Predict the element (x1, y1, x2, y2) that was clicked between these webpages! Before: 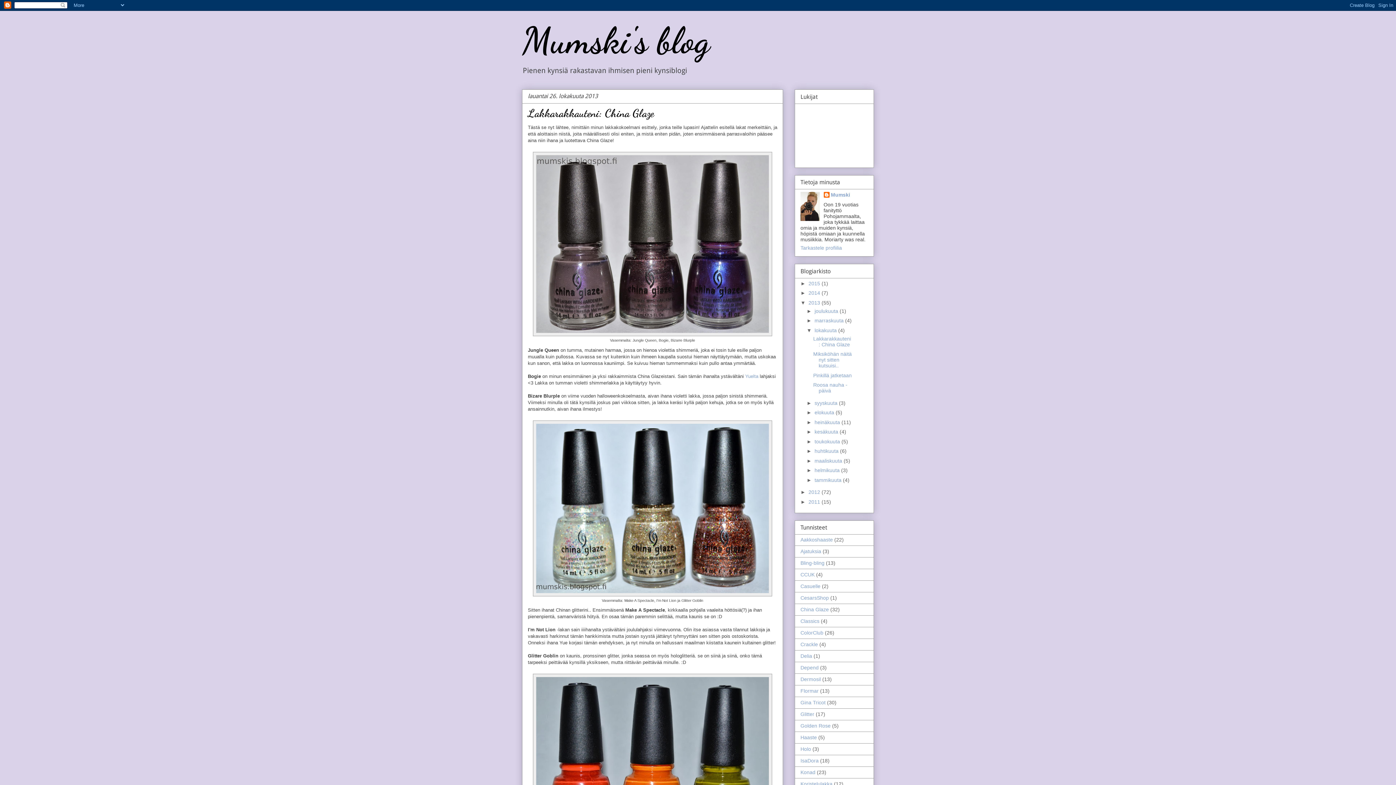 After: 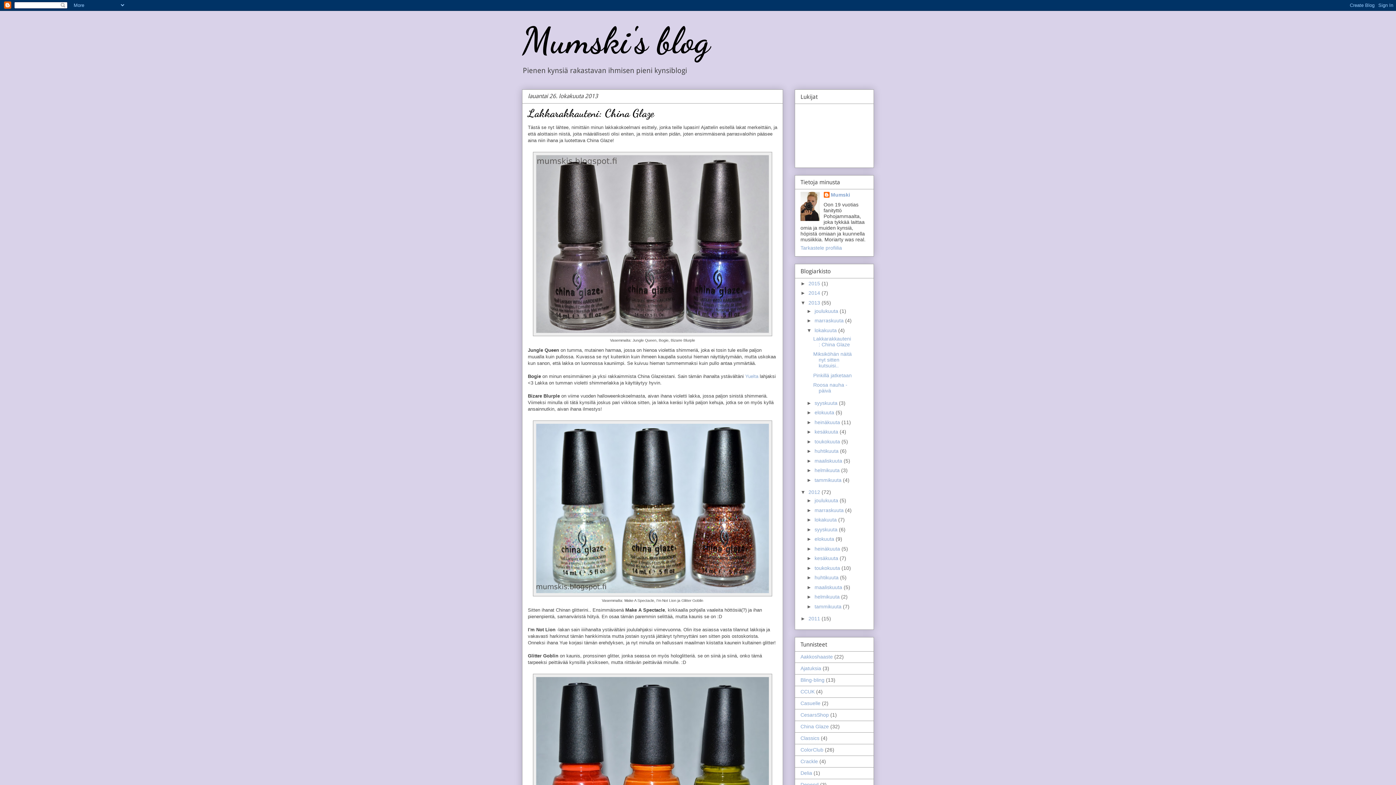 Action: bbox: (800, 489, 808, 495) label: ►  